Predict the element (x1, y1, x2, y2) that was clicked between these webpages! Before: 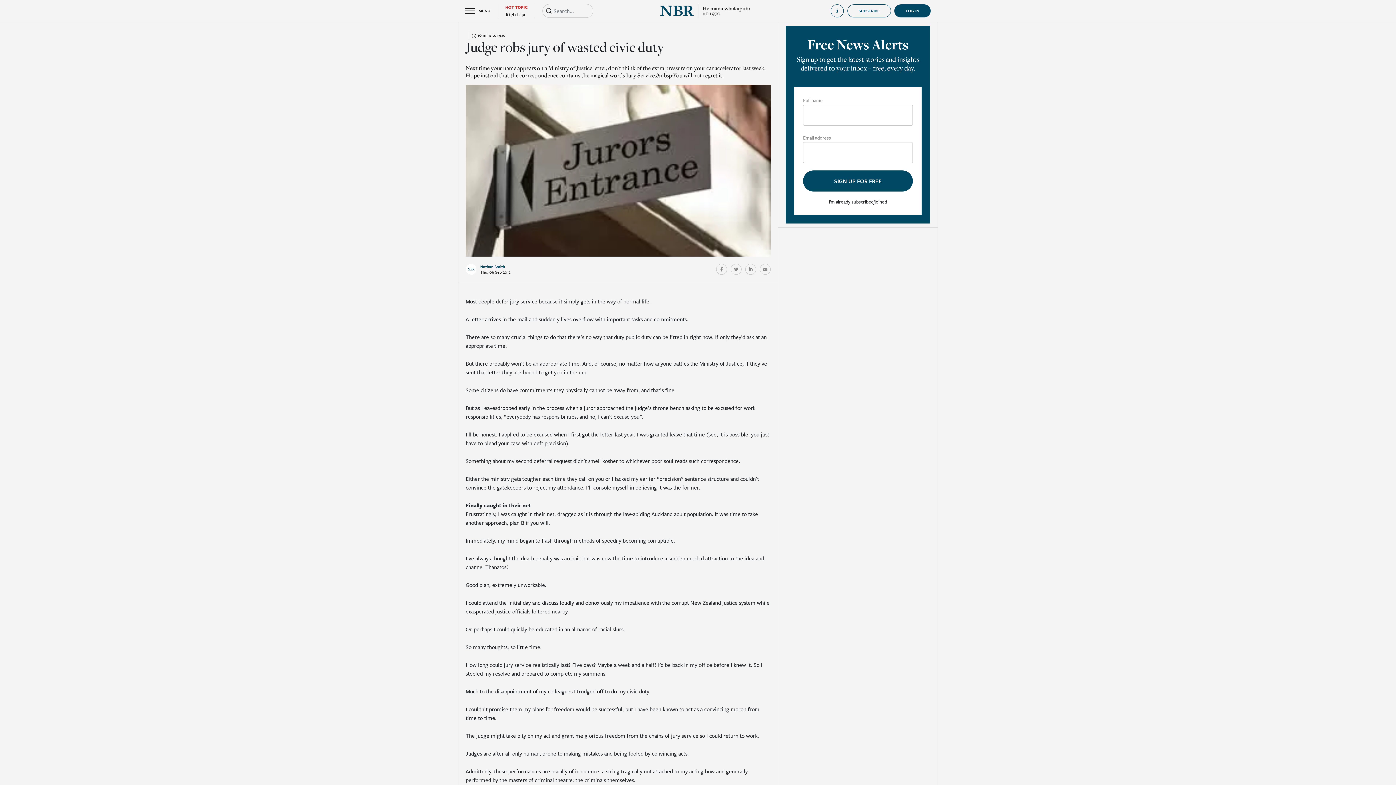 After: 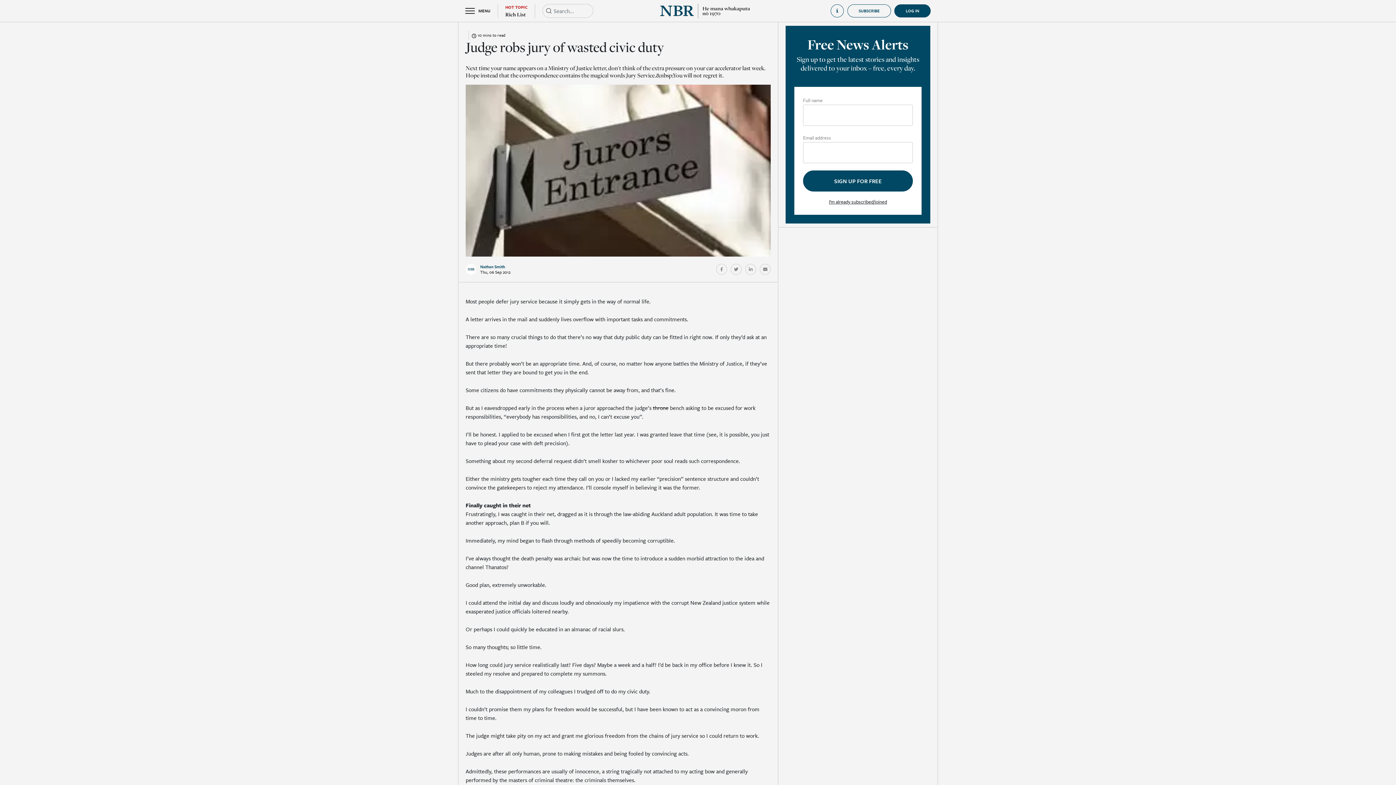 Action: bbox: (730, 264, 741, 274)